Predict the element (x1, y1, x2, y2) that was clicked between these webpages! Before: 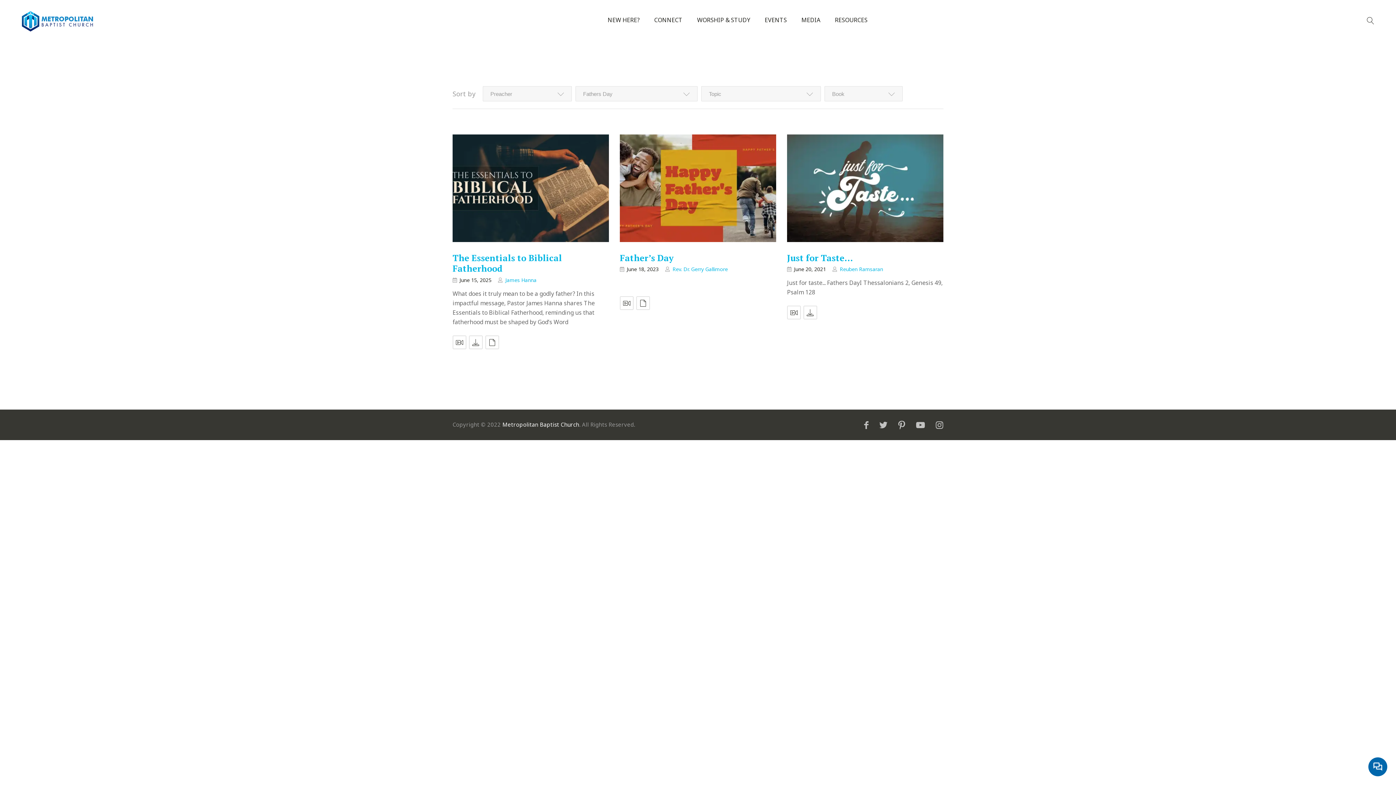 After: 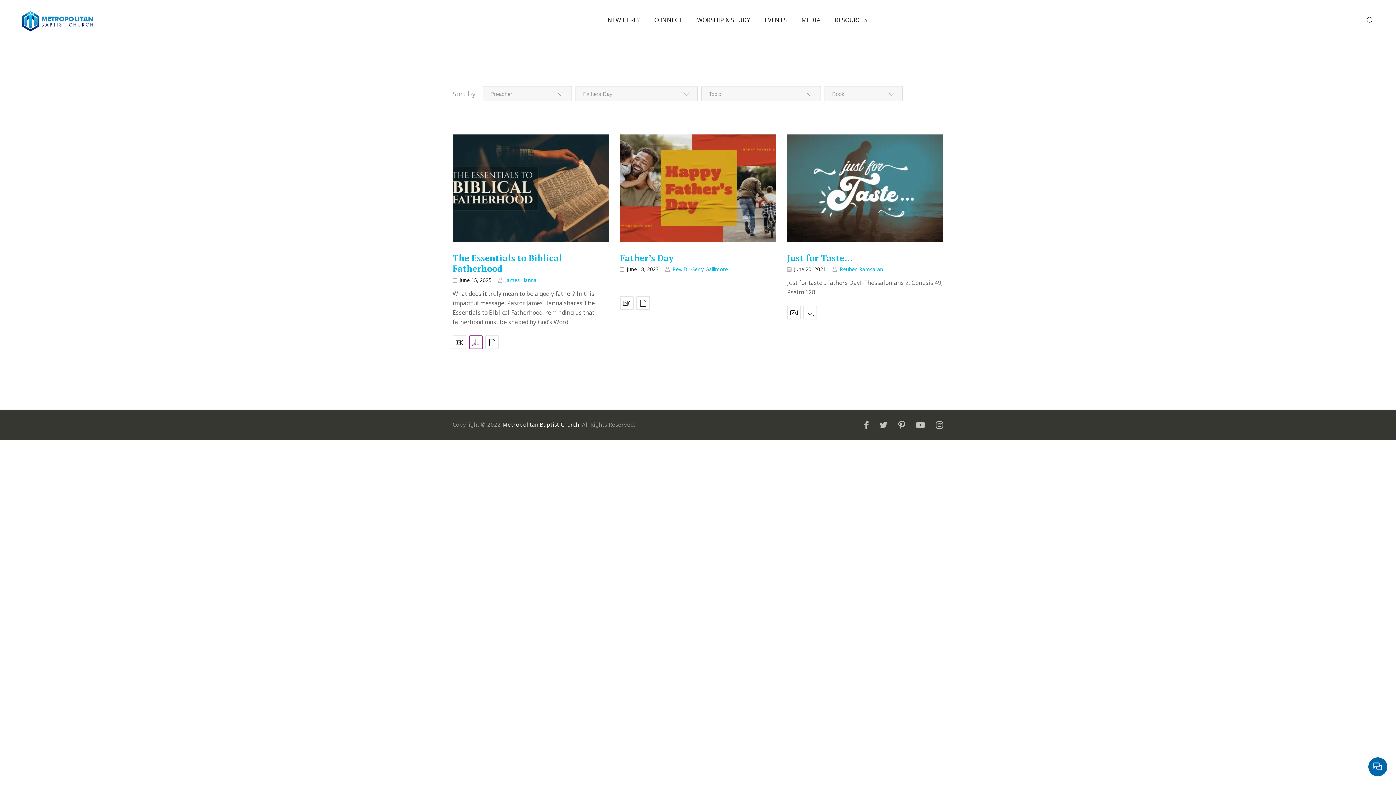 Action: bbox: (469, 335, 482, 349)